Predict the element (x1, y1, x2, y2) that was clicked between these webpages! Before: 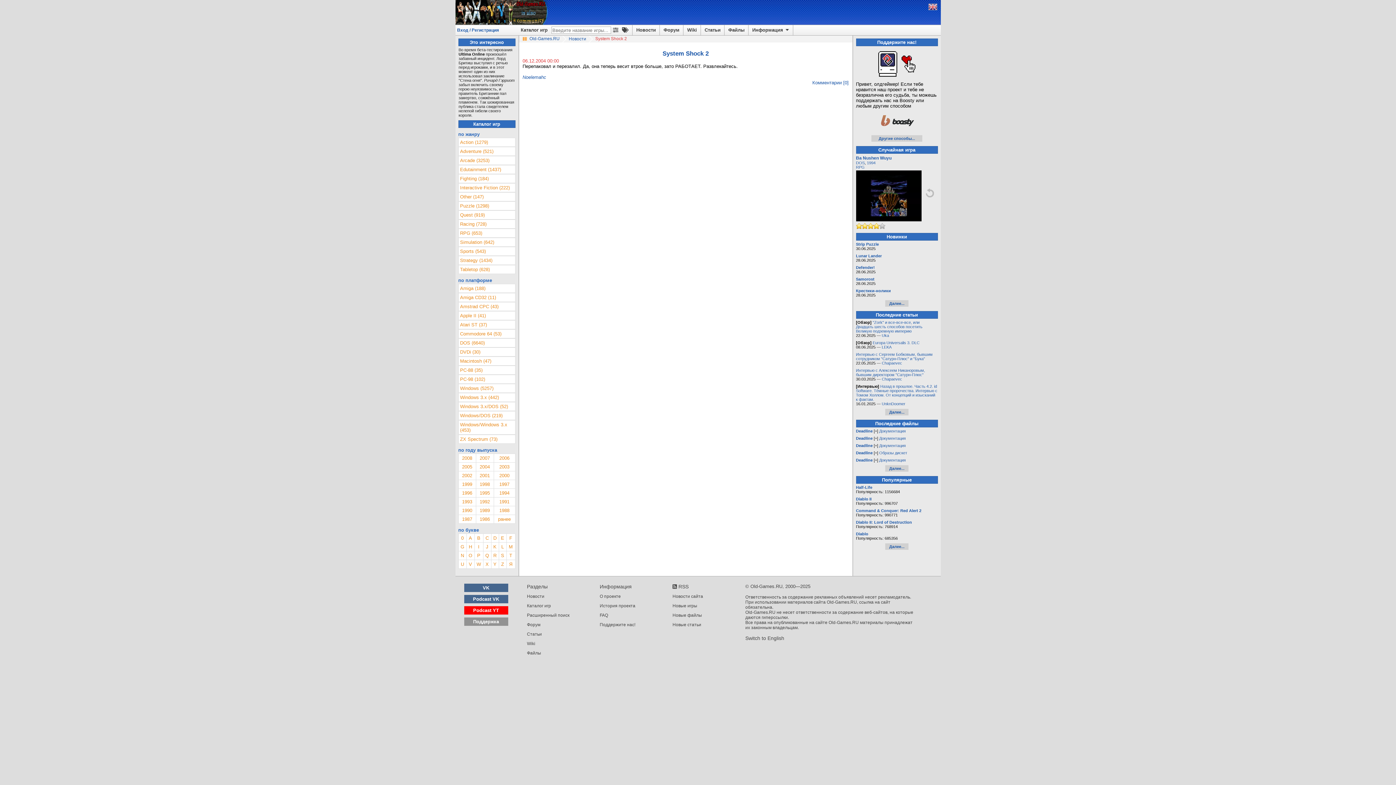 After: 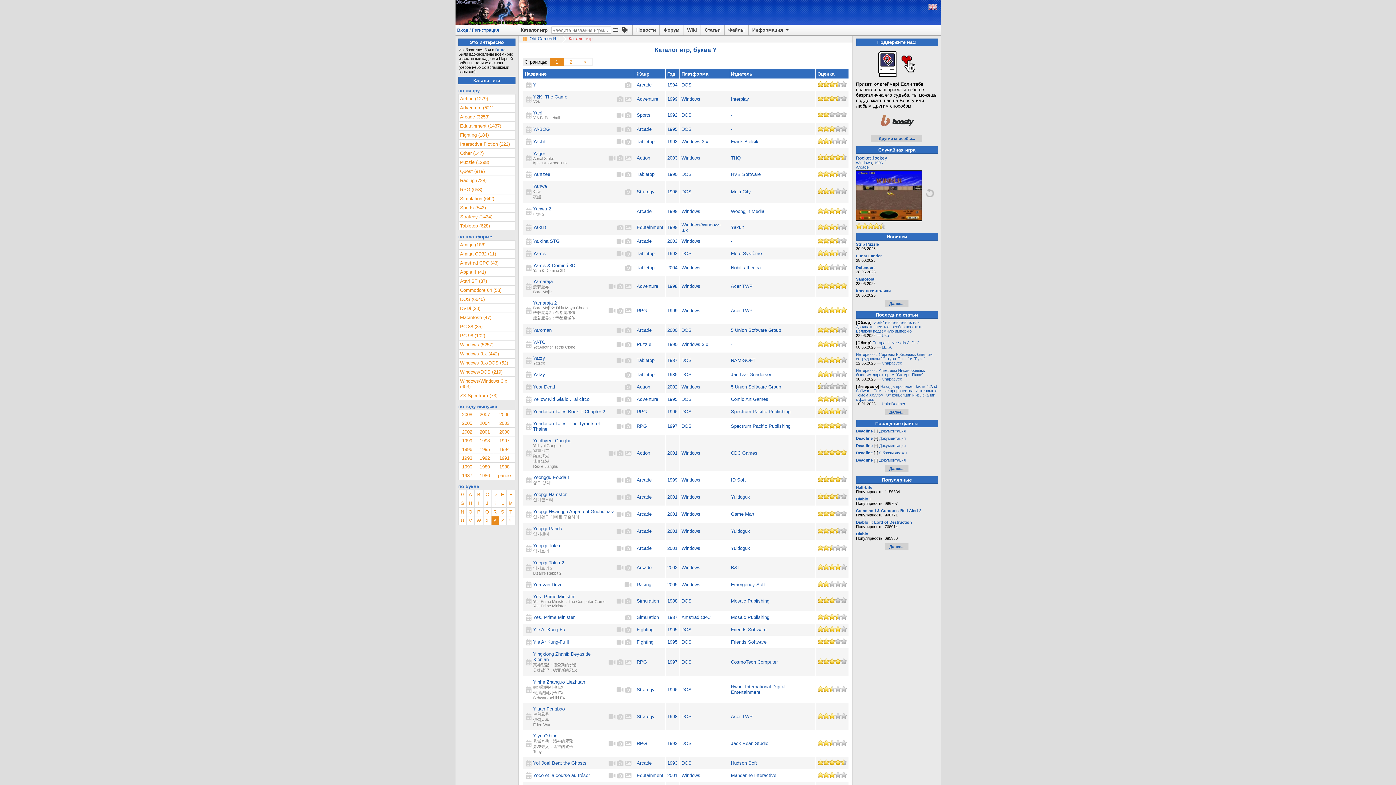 Action: label: Y bbox: (491, 560, 498, 568)